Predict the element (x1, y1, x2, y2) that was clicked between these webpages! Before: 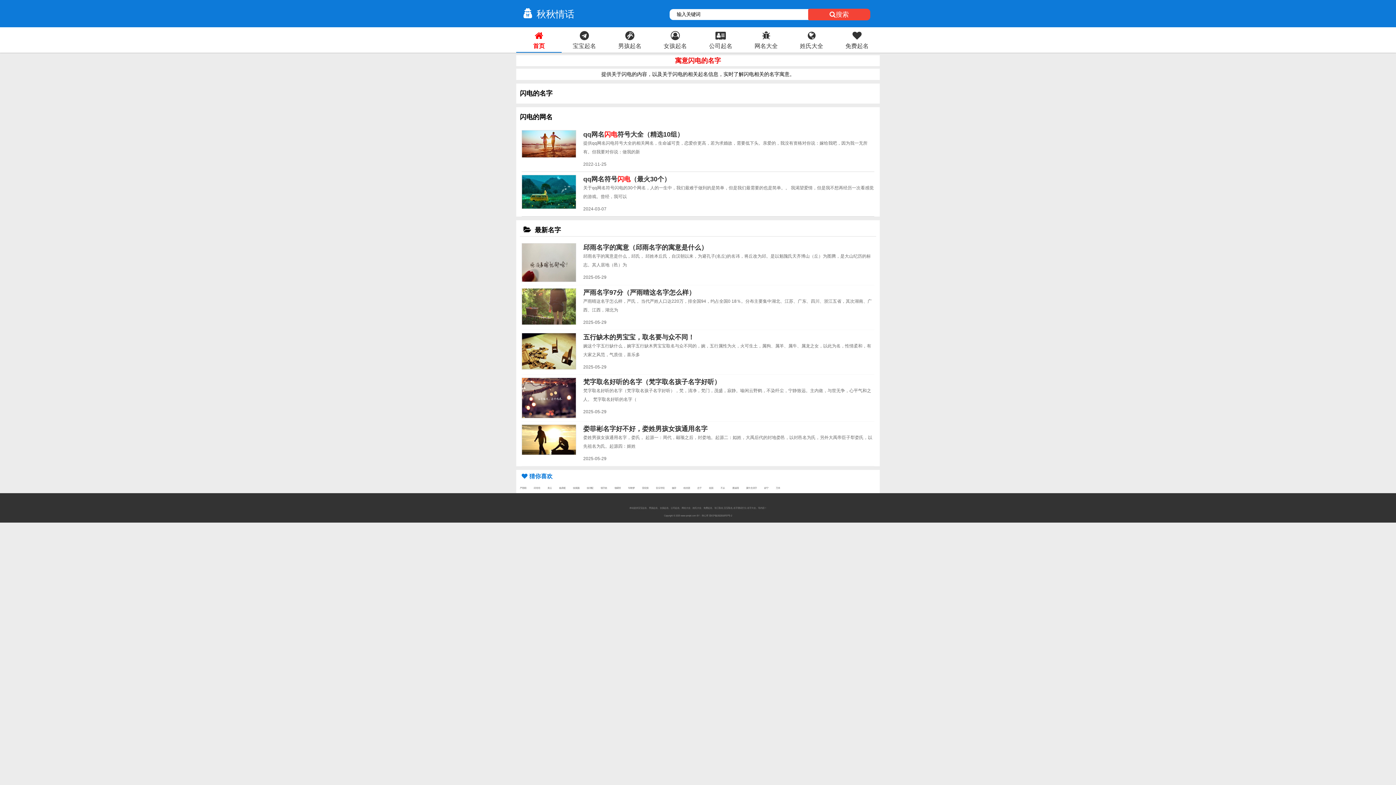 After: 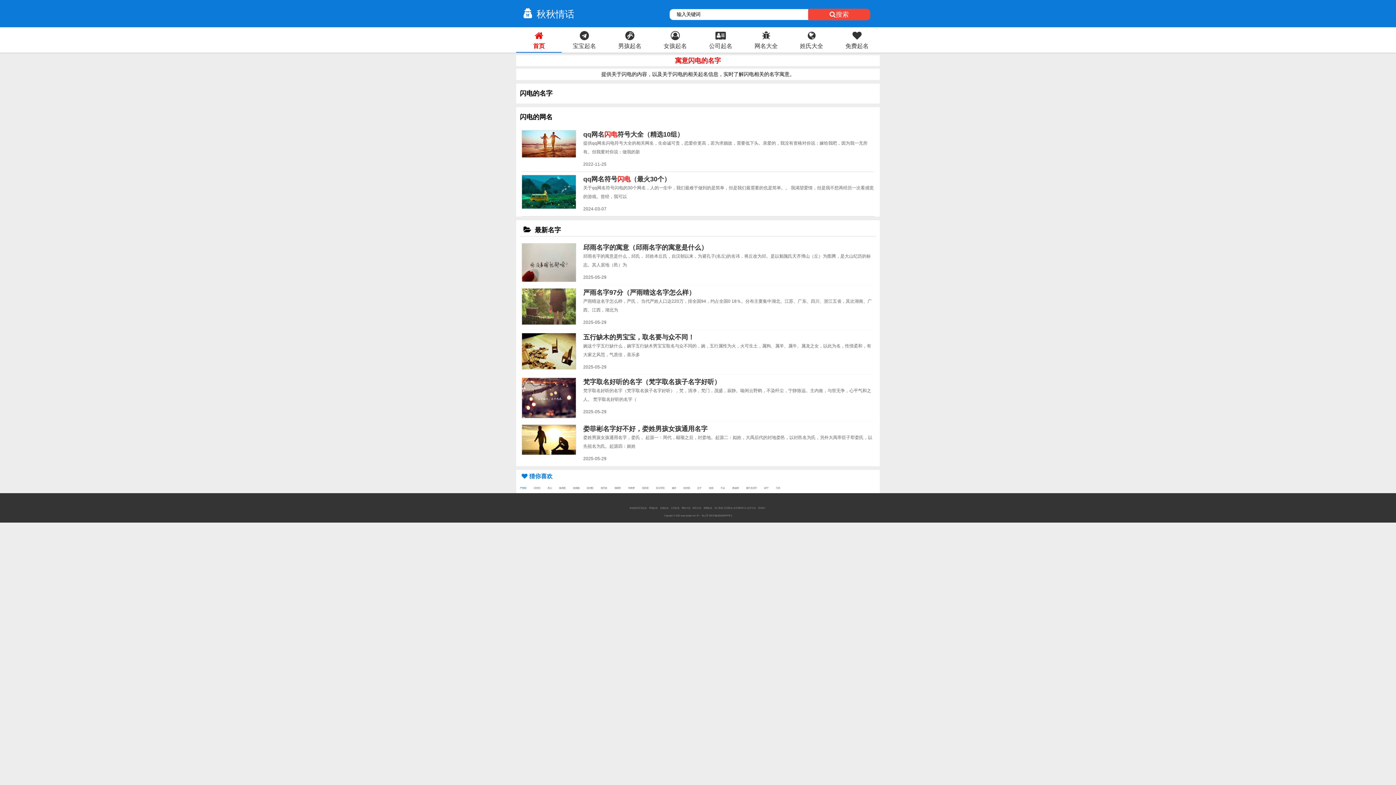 Action: label: 严雨晴 bbox: (520, 486, 526, 489)